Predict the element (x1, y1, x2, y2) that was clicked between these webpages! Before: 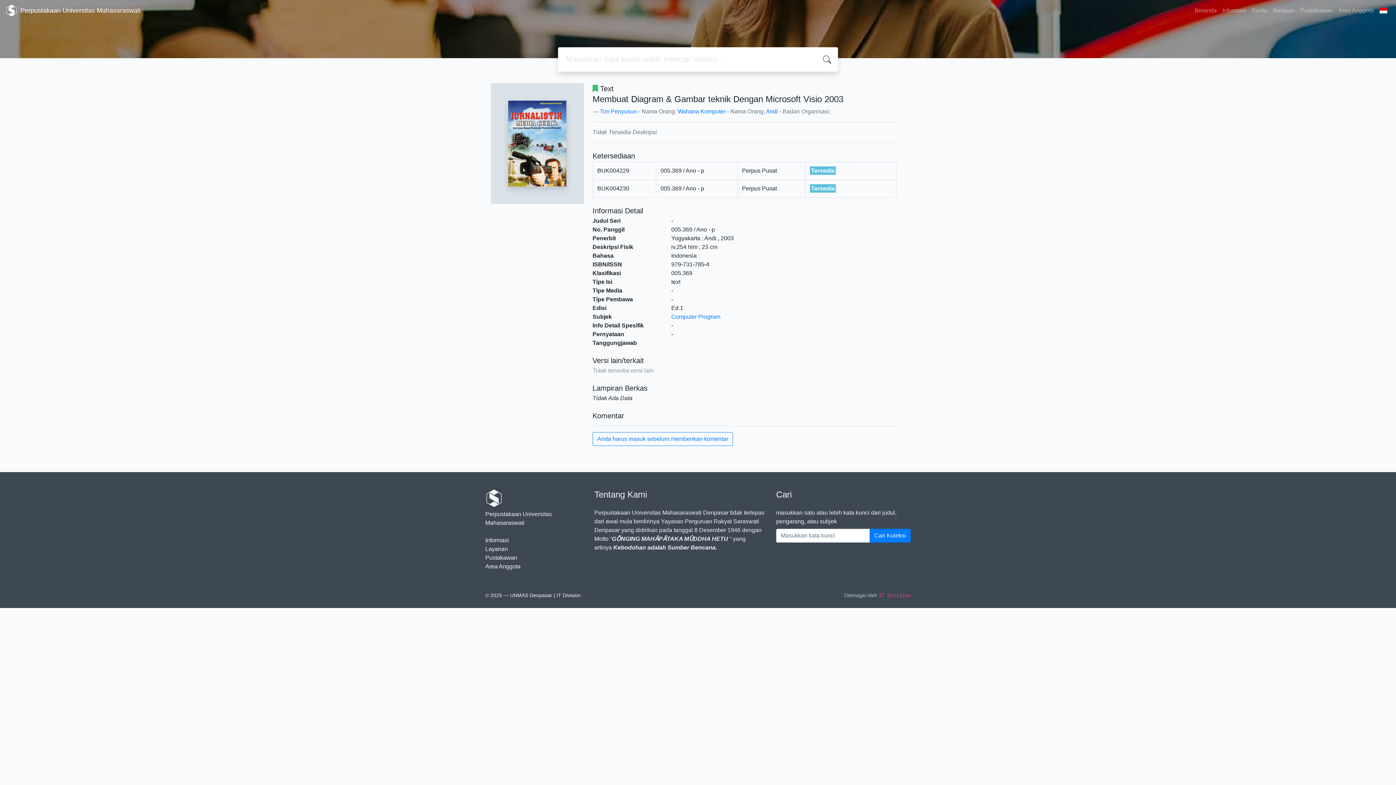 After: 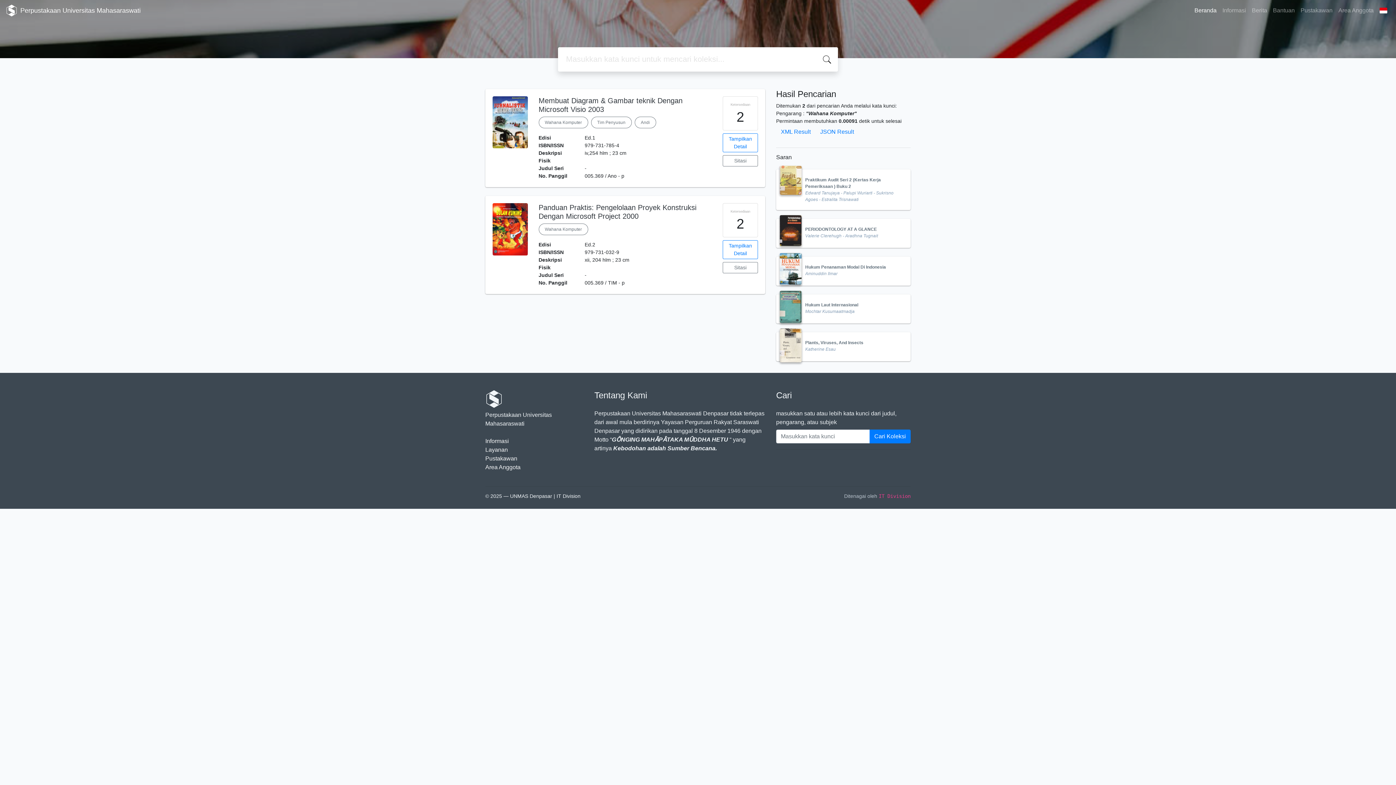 Action: bbox: (677, 108, 725, 114) label: Wahana Komputer